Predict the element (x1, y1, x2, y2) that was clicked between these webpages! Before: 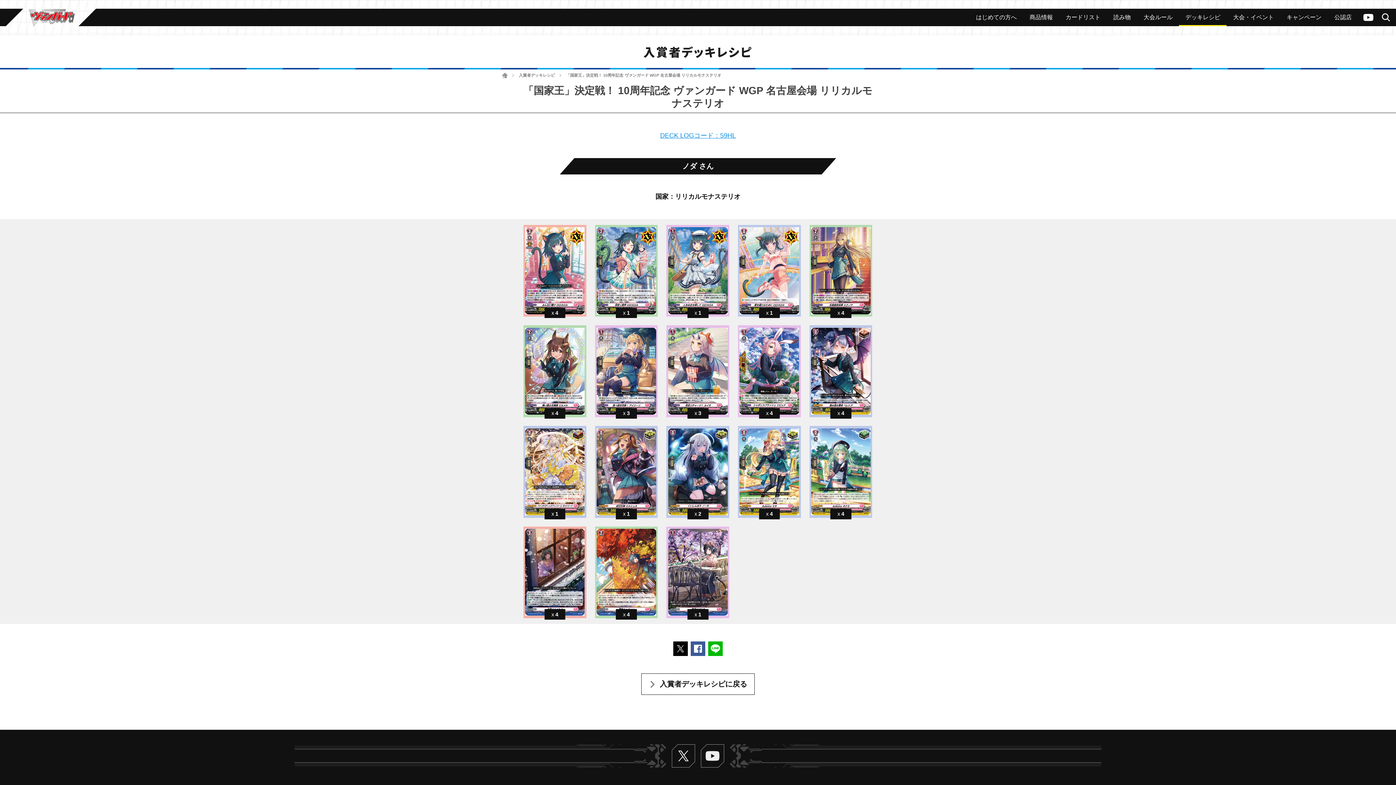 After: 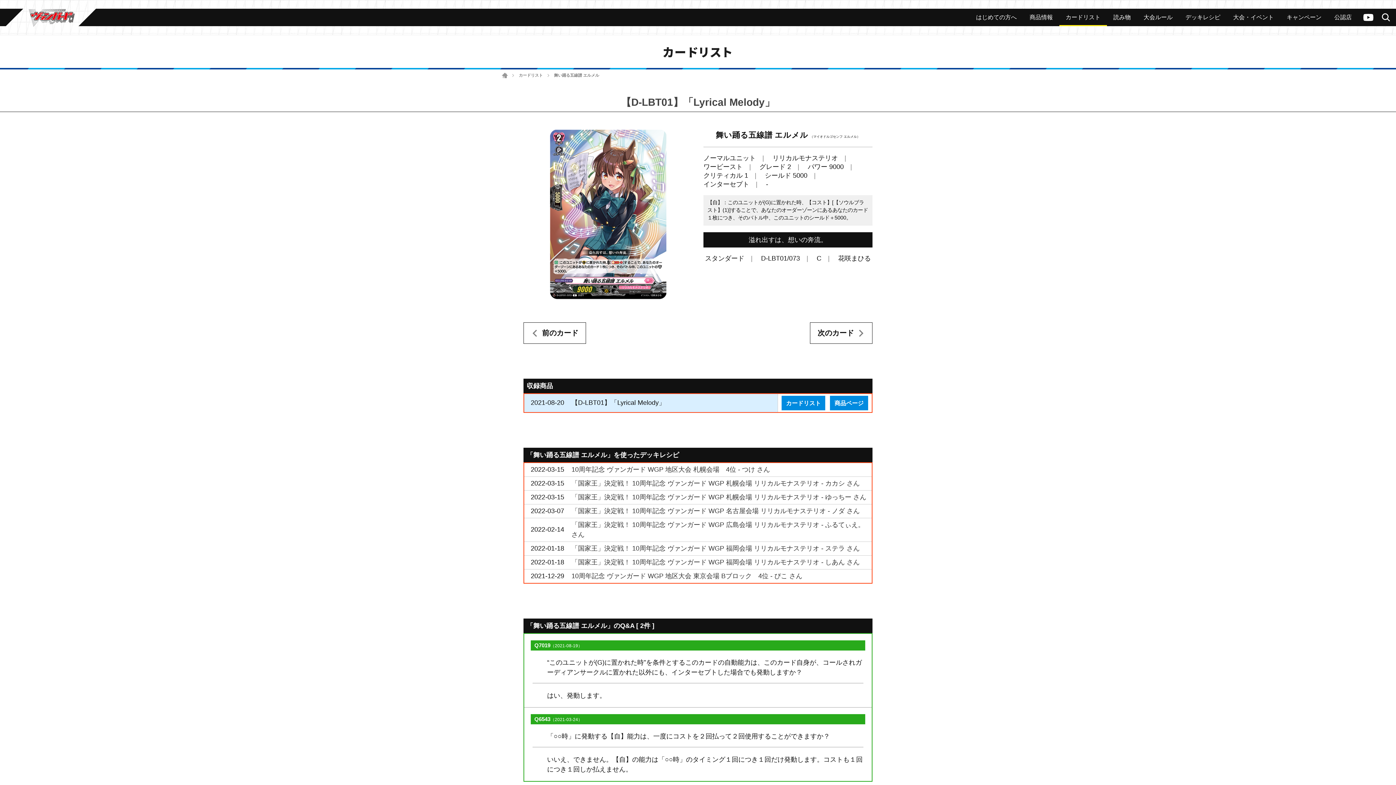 Action: bbox: (523, 325, 586, 417) label: 4